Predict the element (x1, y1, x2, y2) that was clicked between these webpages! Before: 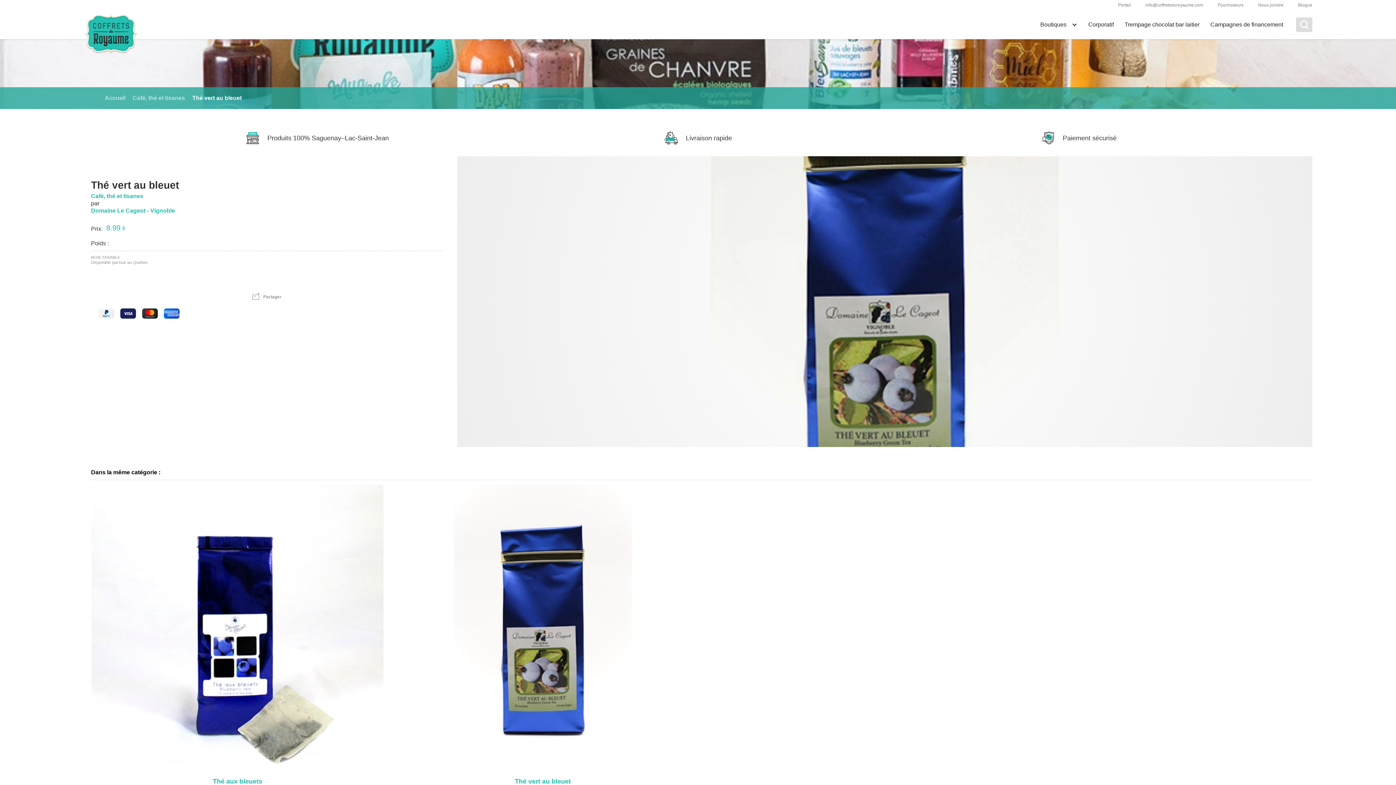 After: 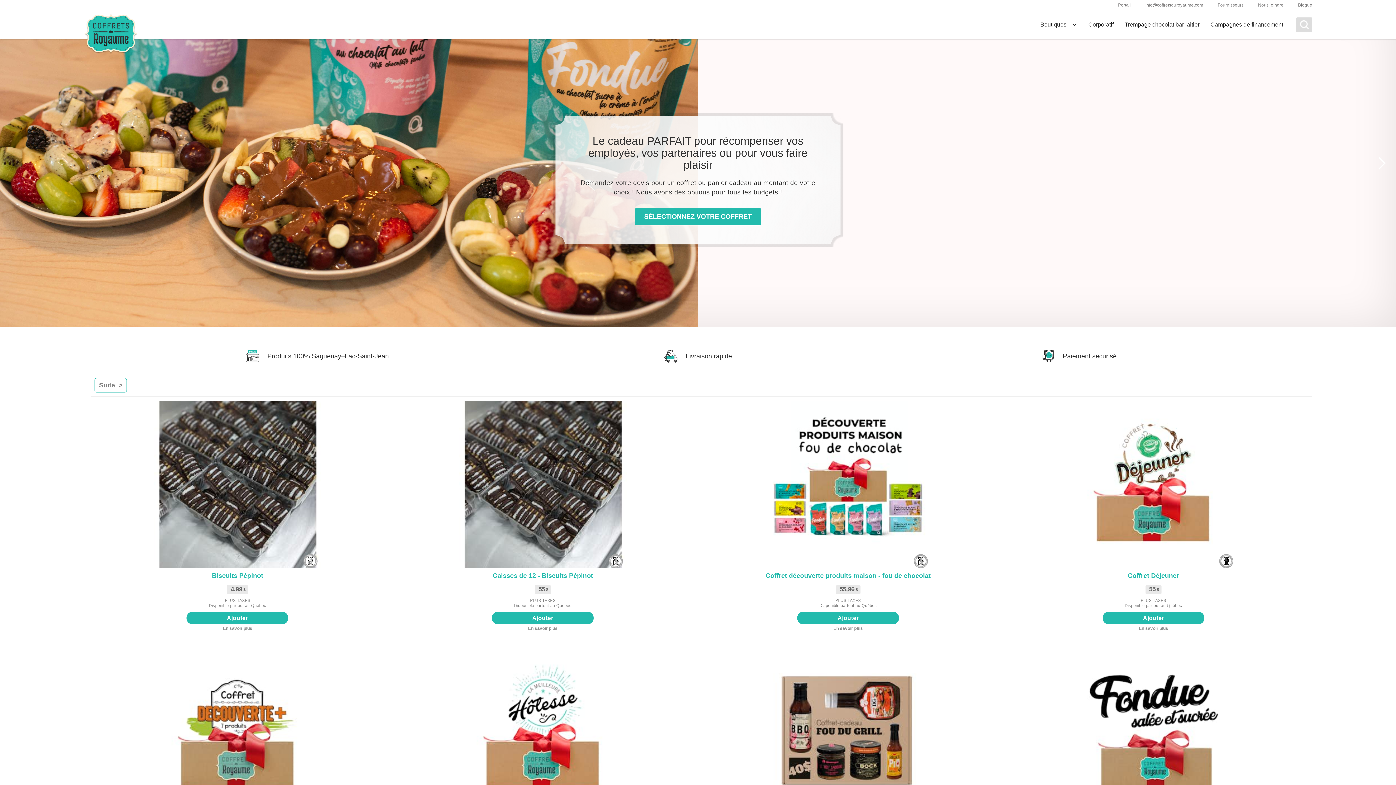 Action: bbox: (104, 94, 132, 101) label: Accueil